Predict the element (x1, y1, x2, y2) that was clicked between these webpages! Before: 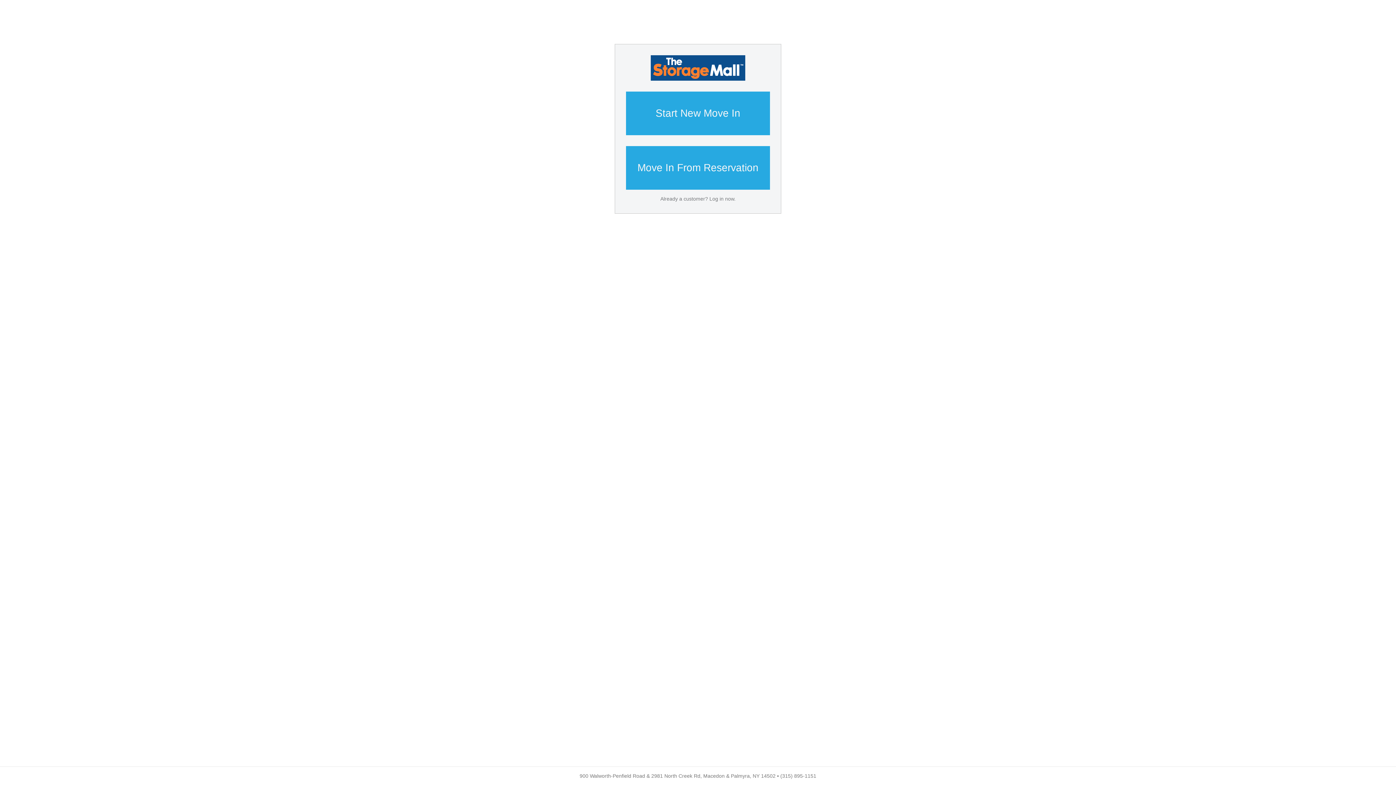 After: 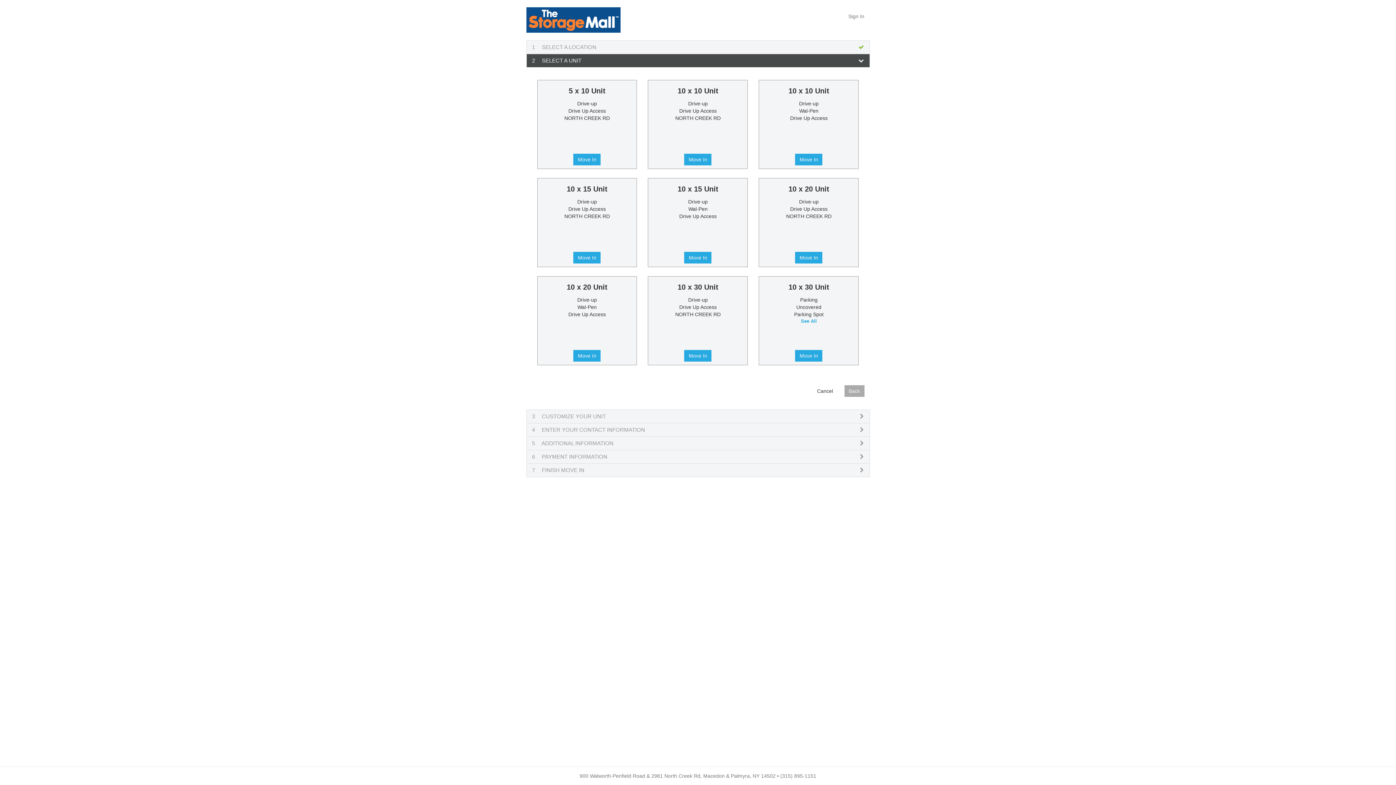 Action: label: Start New Move In bbox: (626, 91, 770, 135)